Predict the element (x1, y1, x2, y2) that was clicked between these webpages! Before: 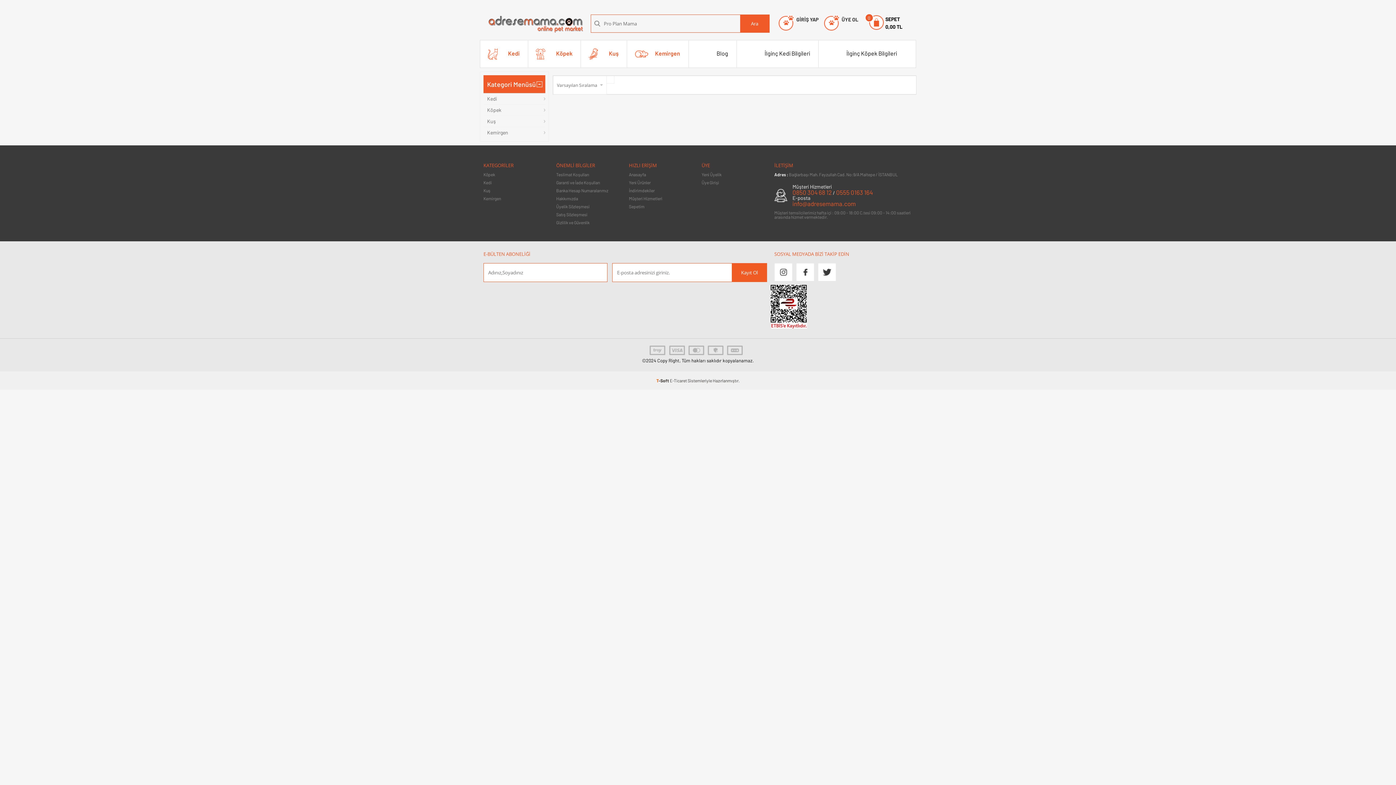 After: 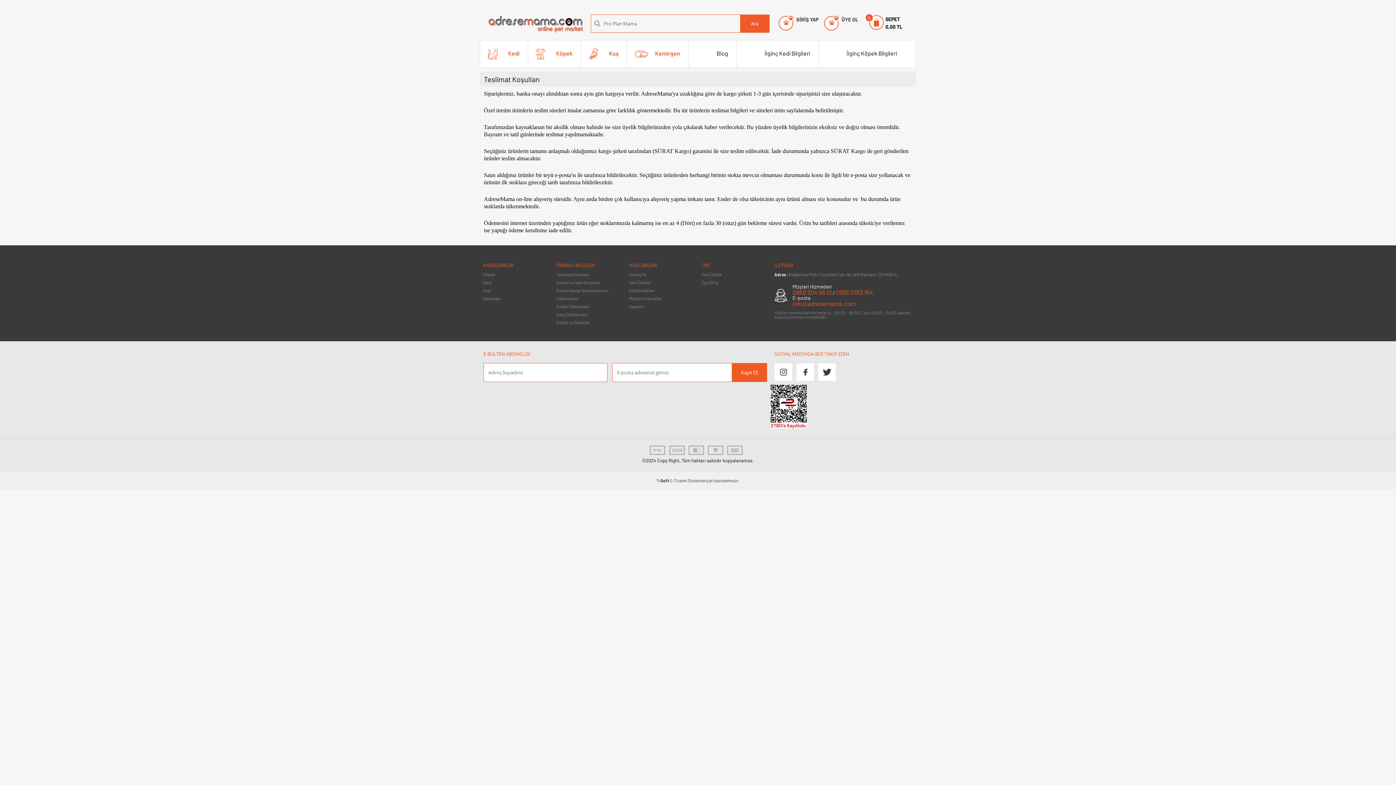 Action: label: Teslimat Koşulları bbox: (556, 169, 621, 177)